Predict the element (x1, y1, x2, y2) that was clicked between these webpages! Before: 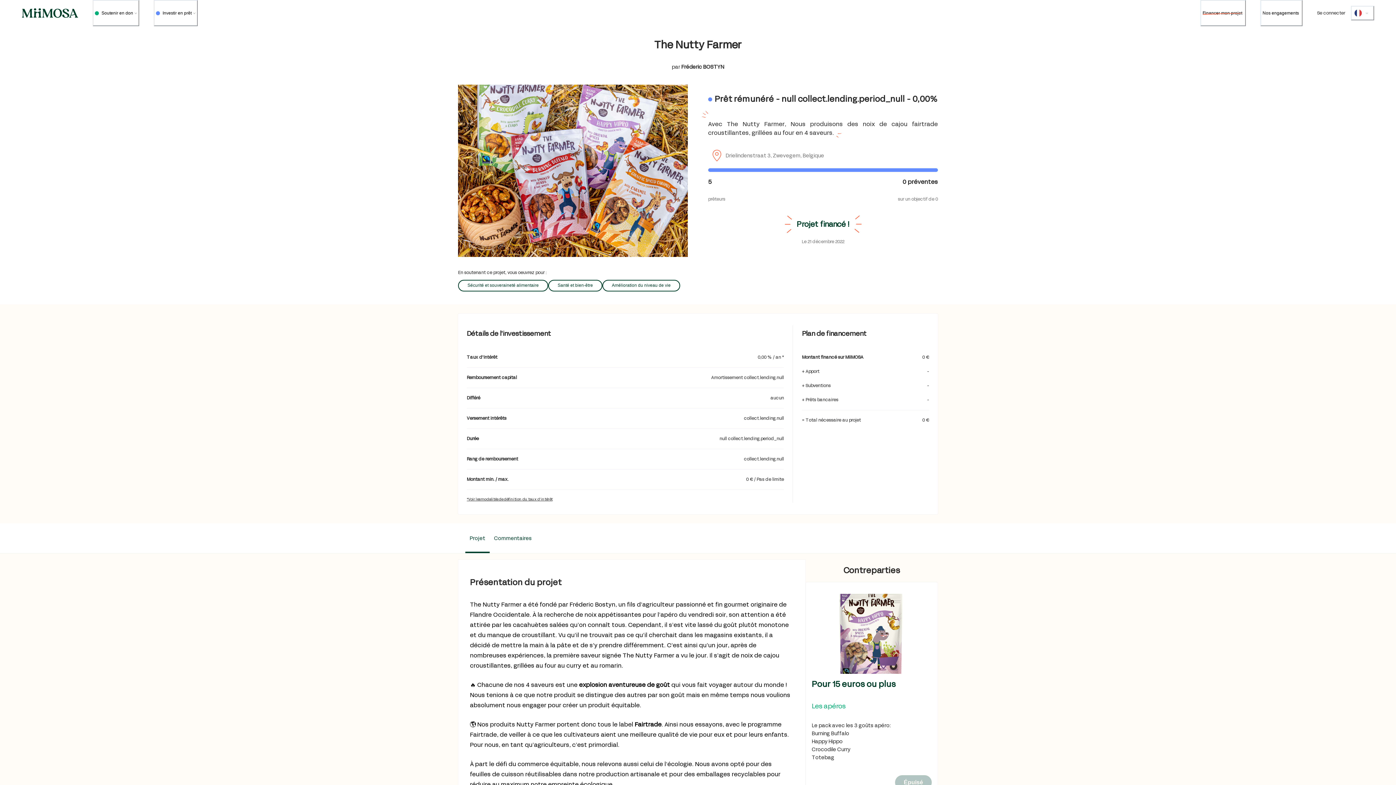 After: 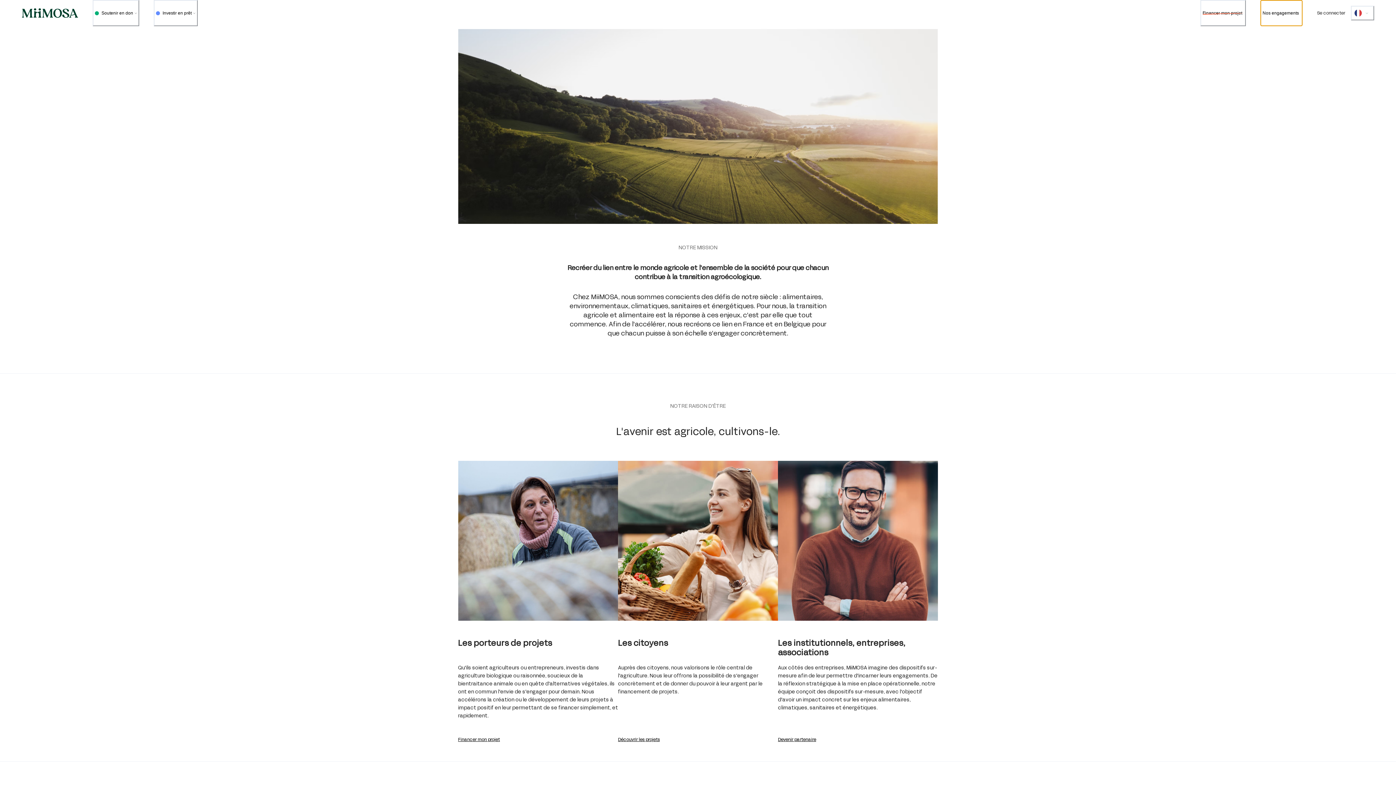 Action: label: Nos engagements bbox: (1246, 8, 1302, 16)